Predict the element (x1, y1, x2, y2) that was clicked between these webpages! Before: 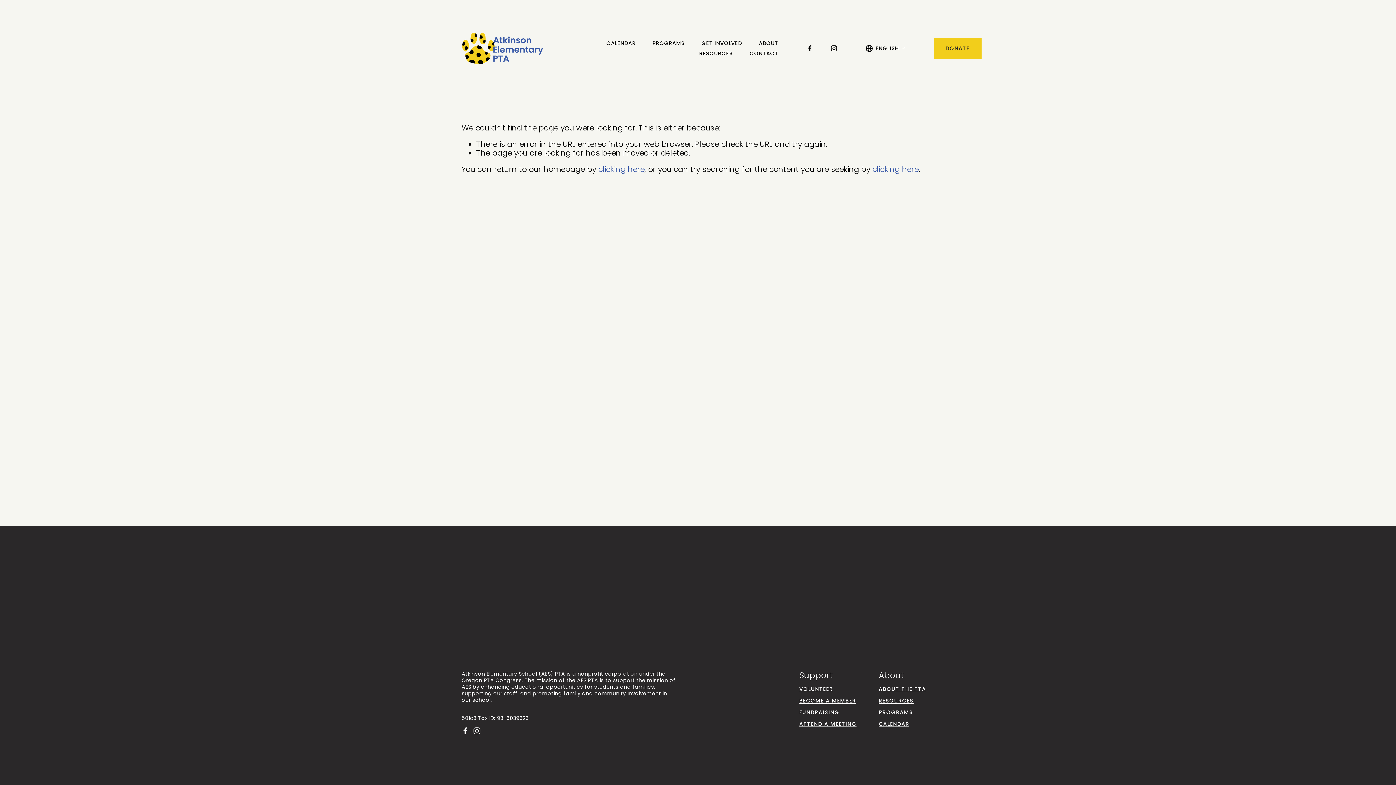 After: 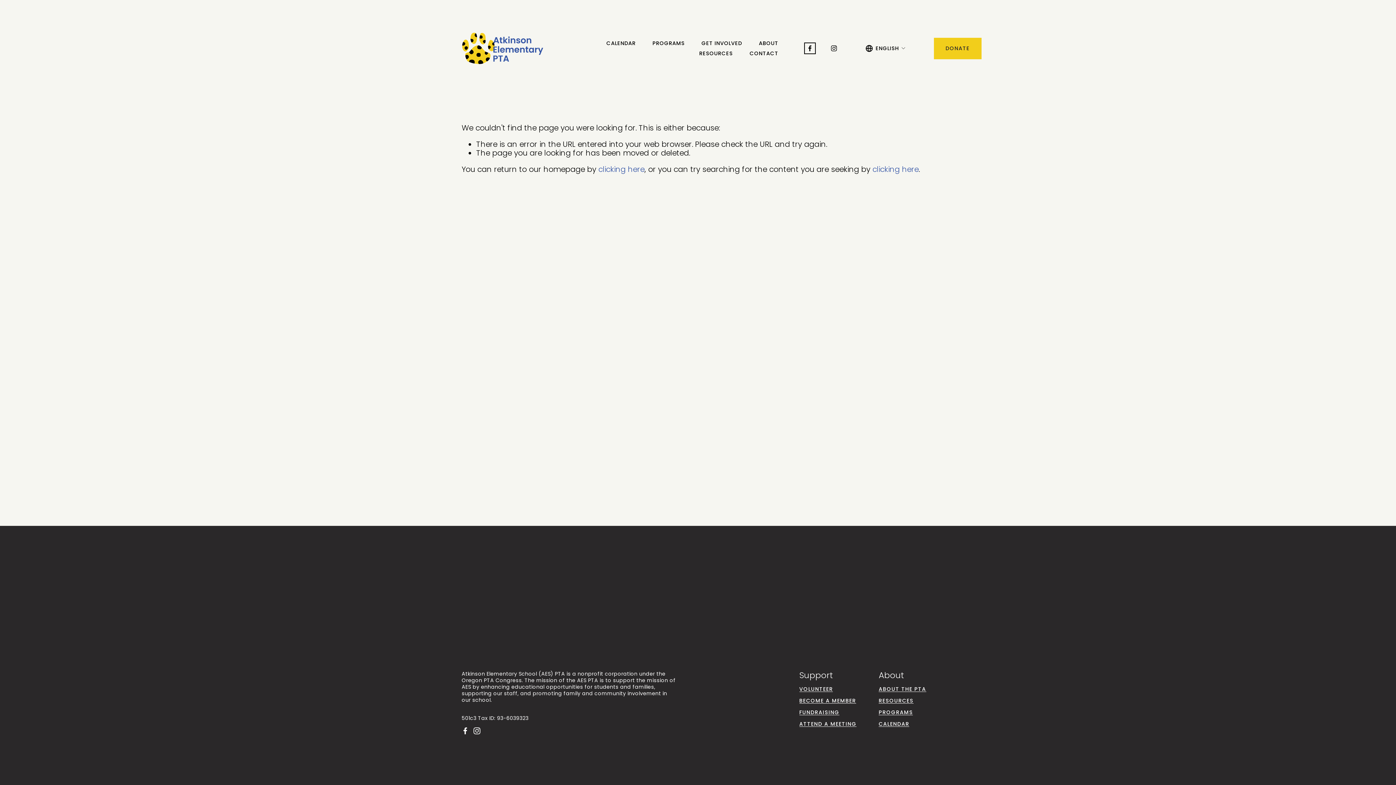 Action: bbox: (806, 44, 813, 52) label: Facebook